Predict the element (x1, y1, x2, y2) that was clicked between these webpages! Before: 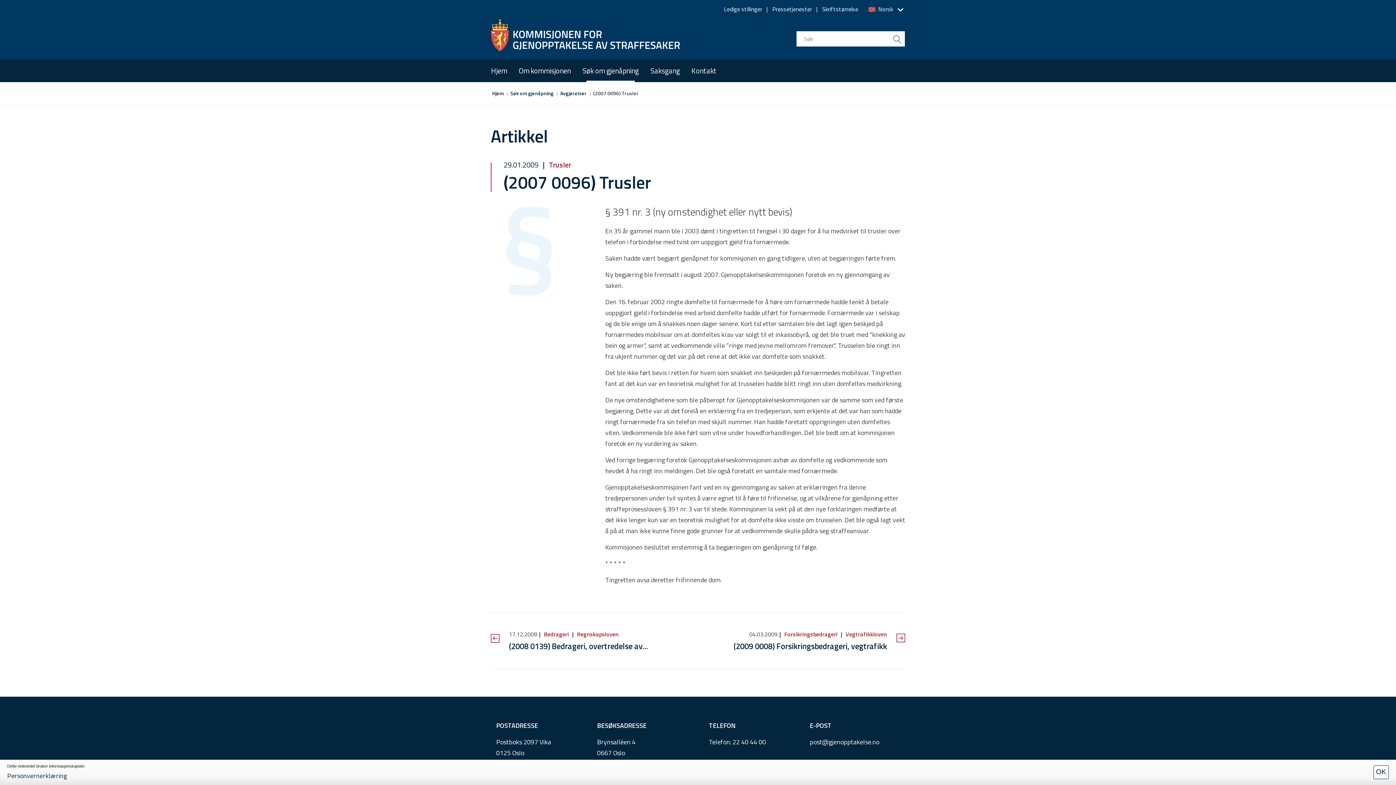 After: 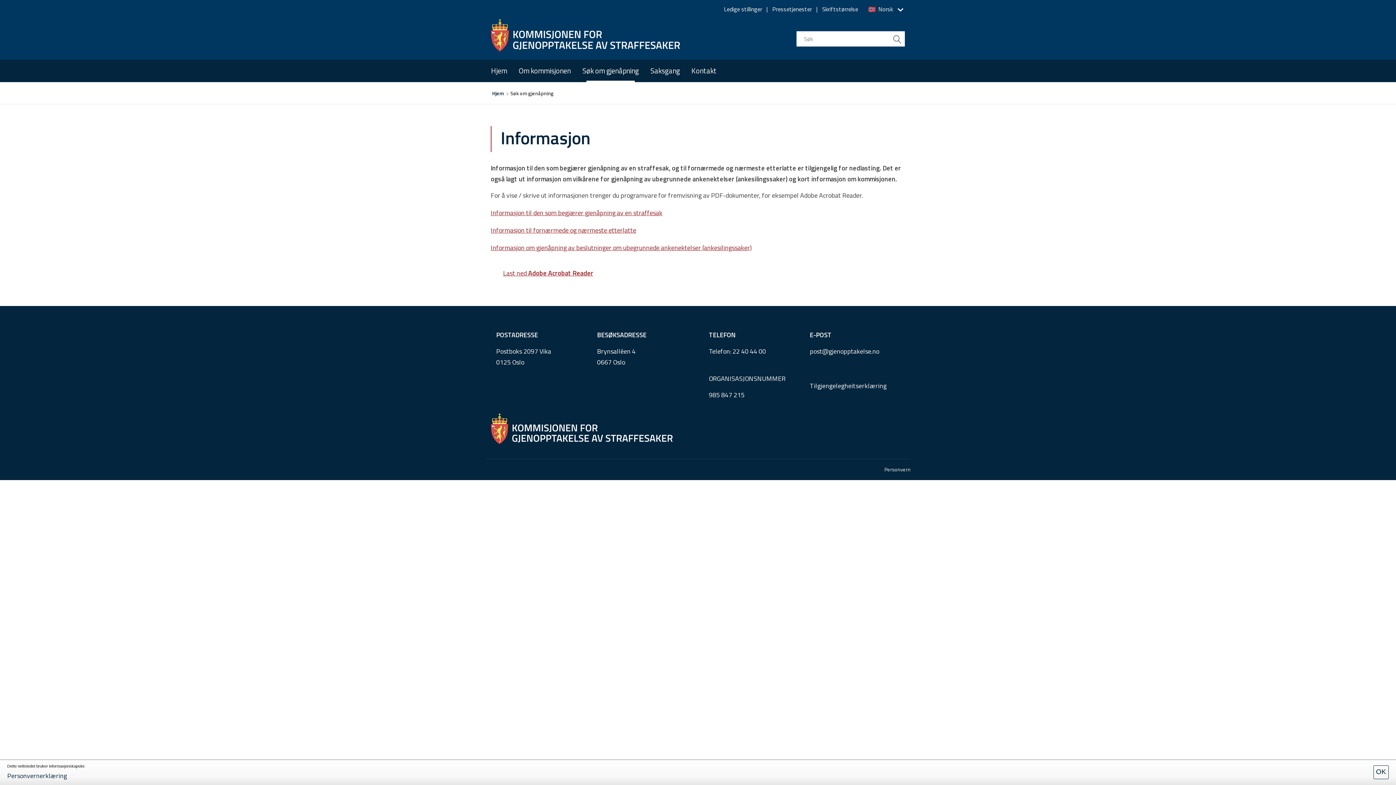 Action: bbox: (576, 59, 644, 82) label: Søk om gjenåpning